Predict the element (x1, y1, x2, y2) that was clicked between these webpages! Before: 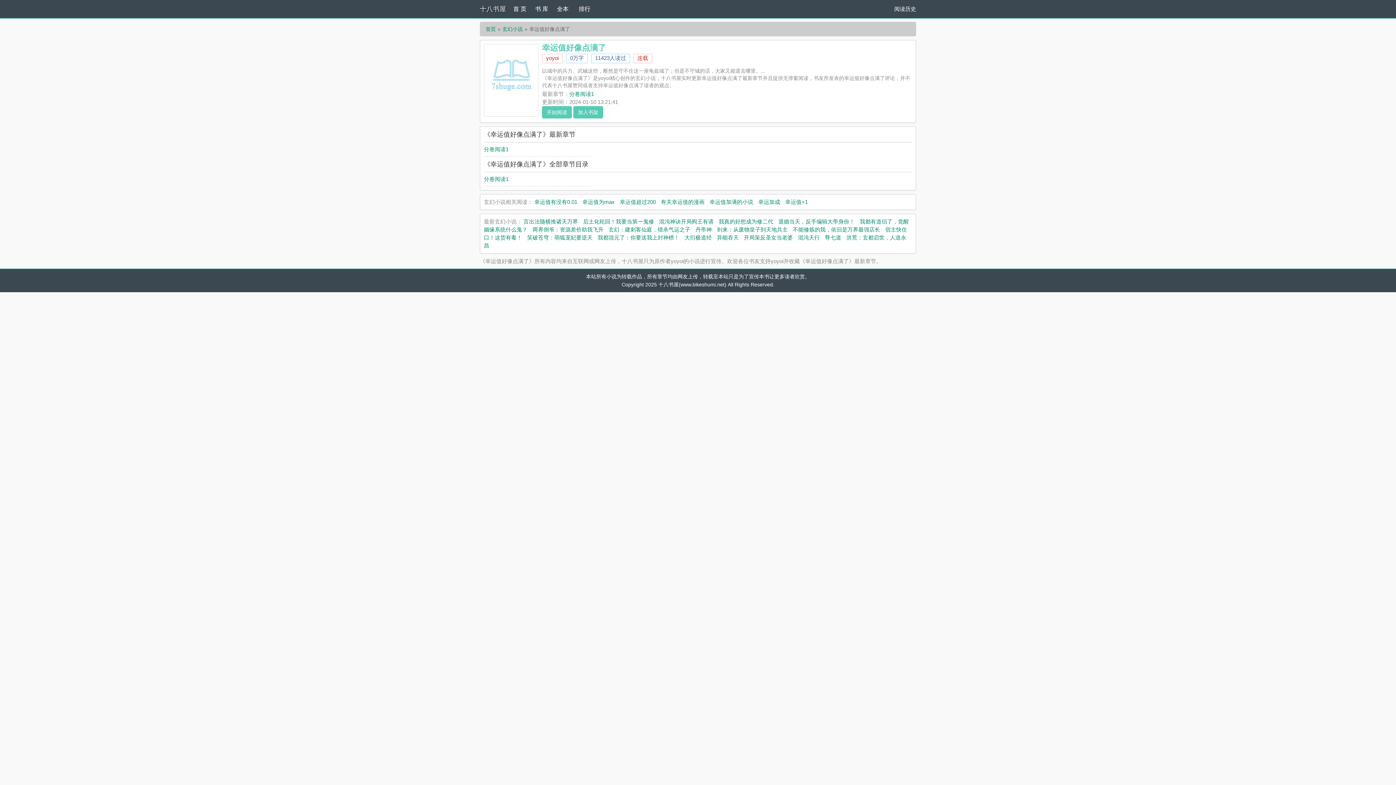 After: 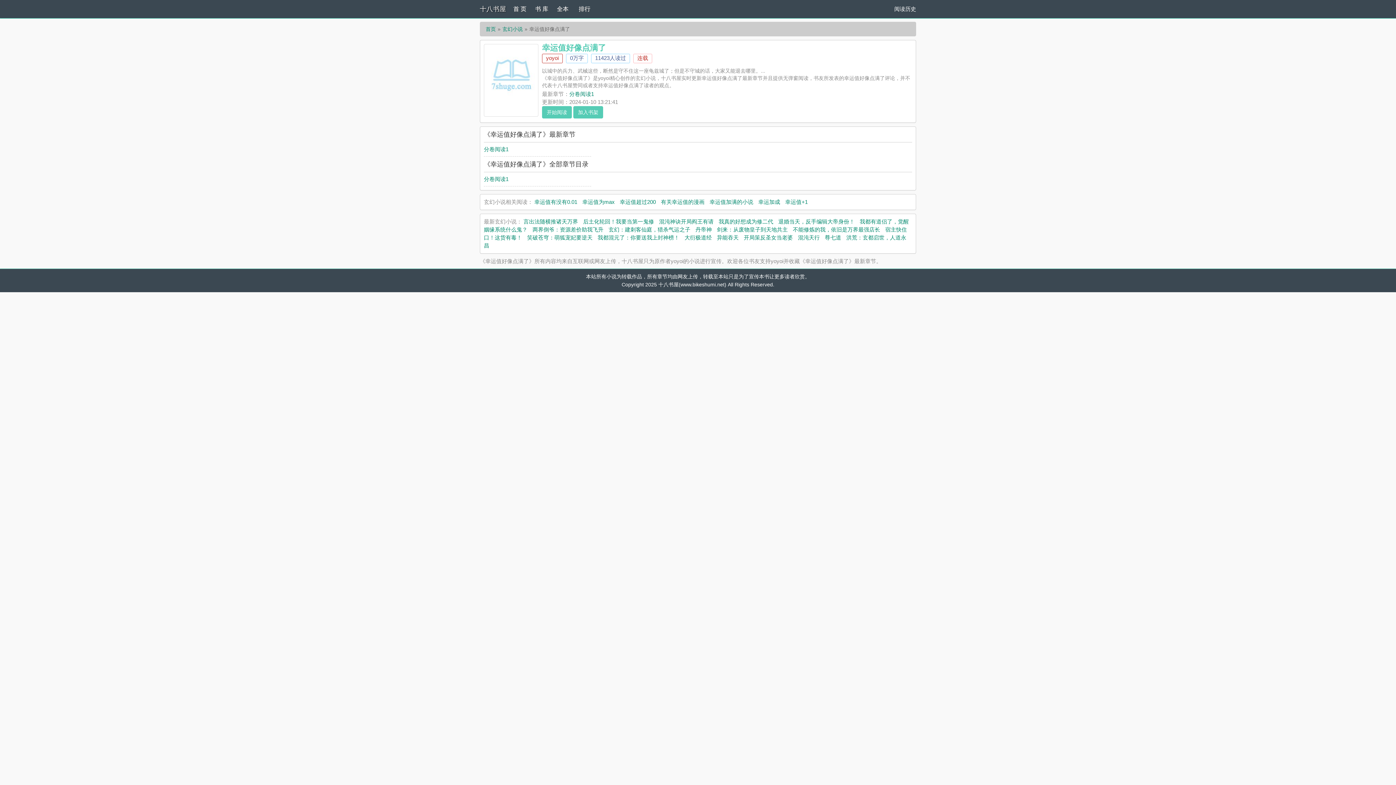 Action: bbox: (542, 53, 562, 63) label: yoyoi